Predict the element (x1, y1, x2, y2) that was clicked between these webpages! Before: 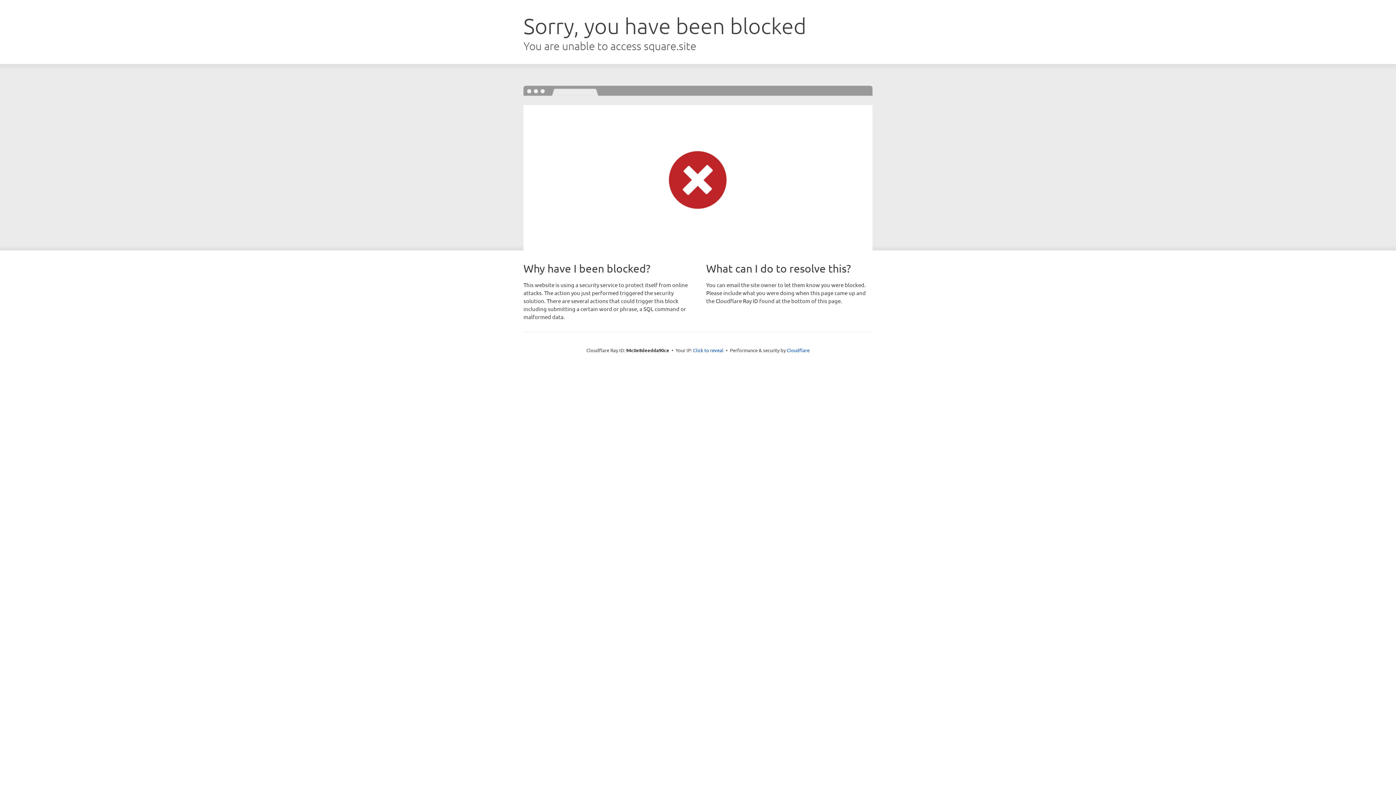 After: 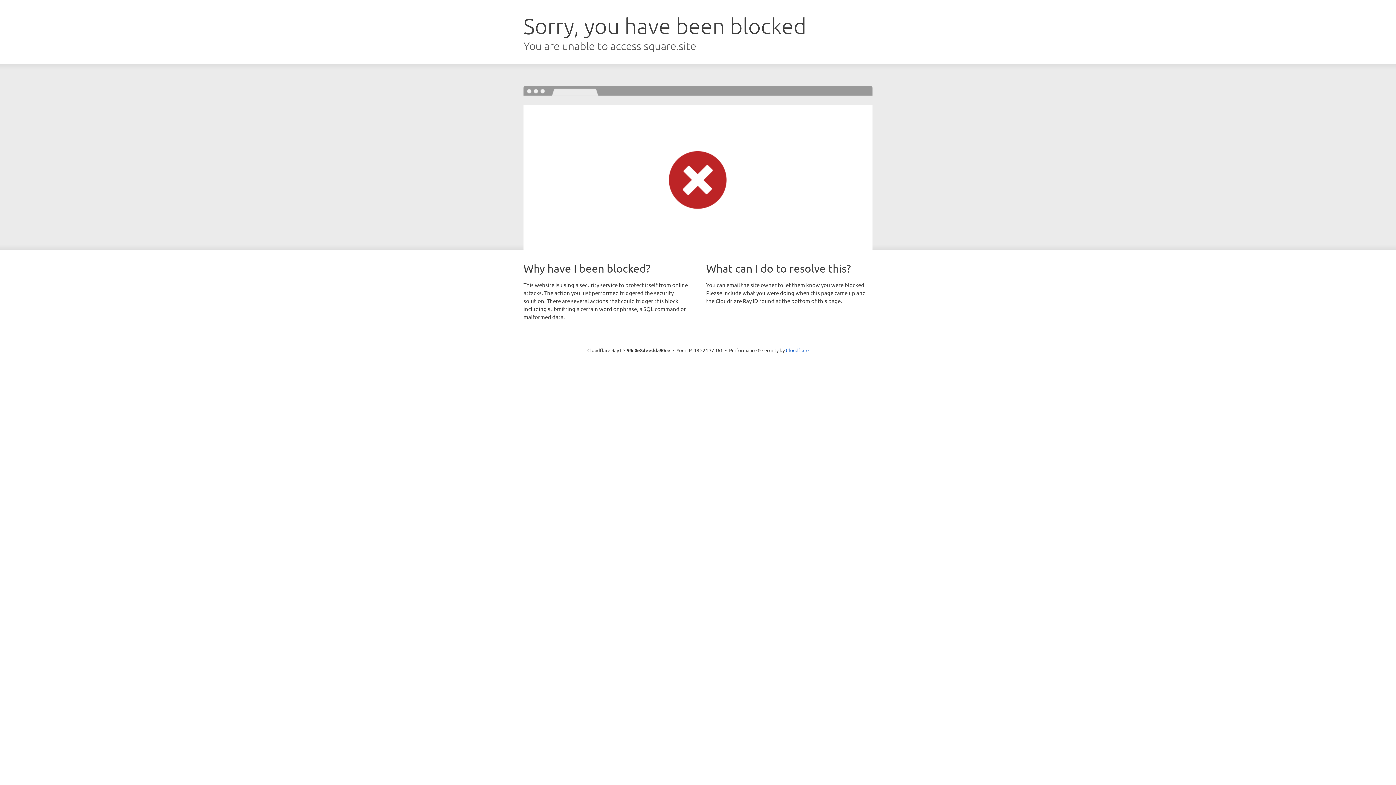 Action: bbox: (693, 346, 723, 353) label: Click to reveal